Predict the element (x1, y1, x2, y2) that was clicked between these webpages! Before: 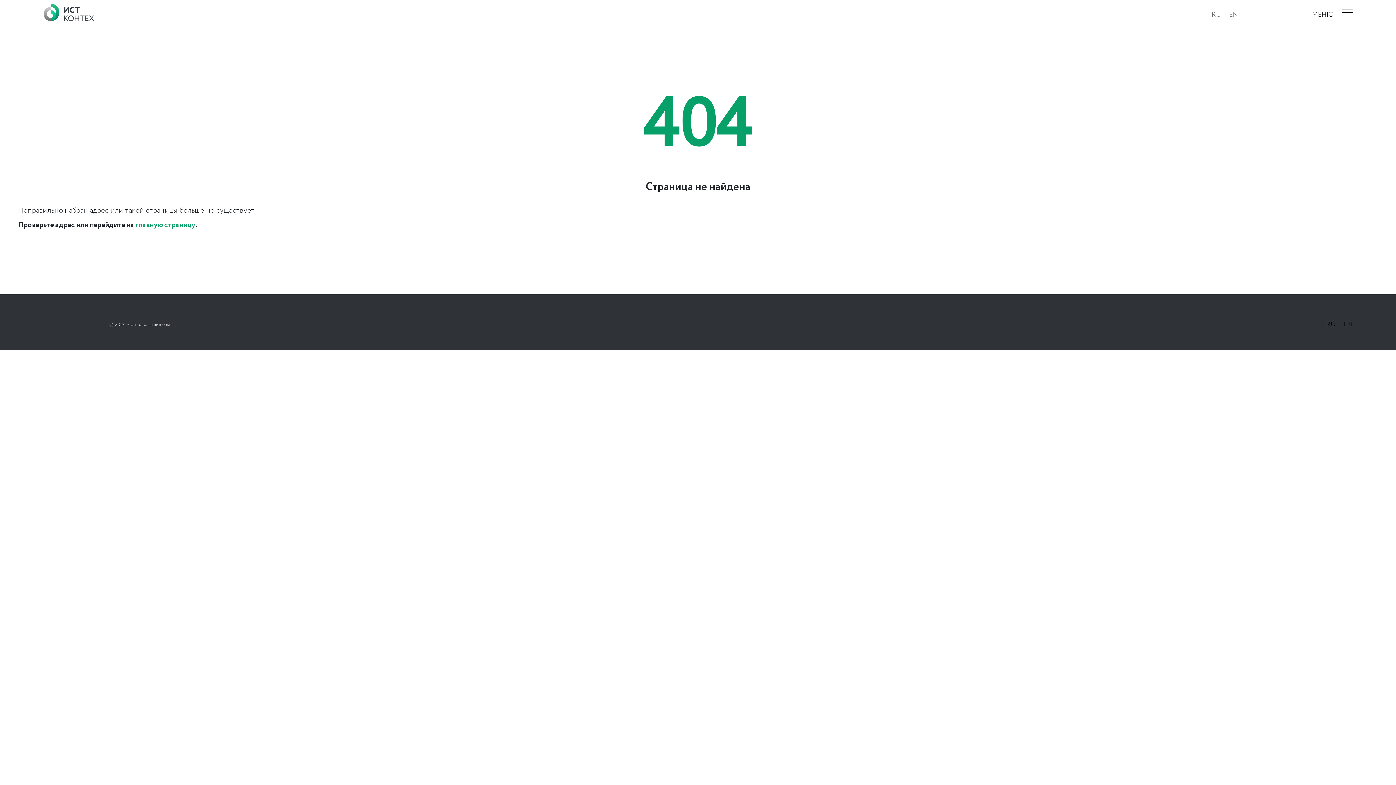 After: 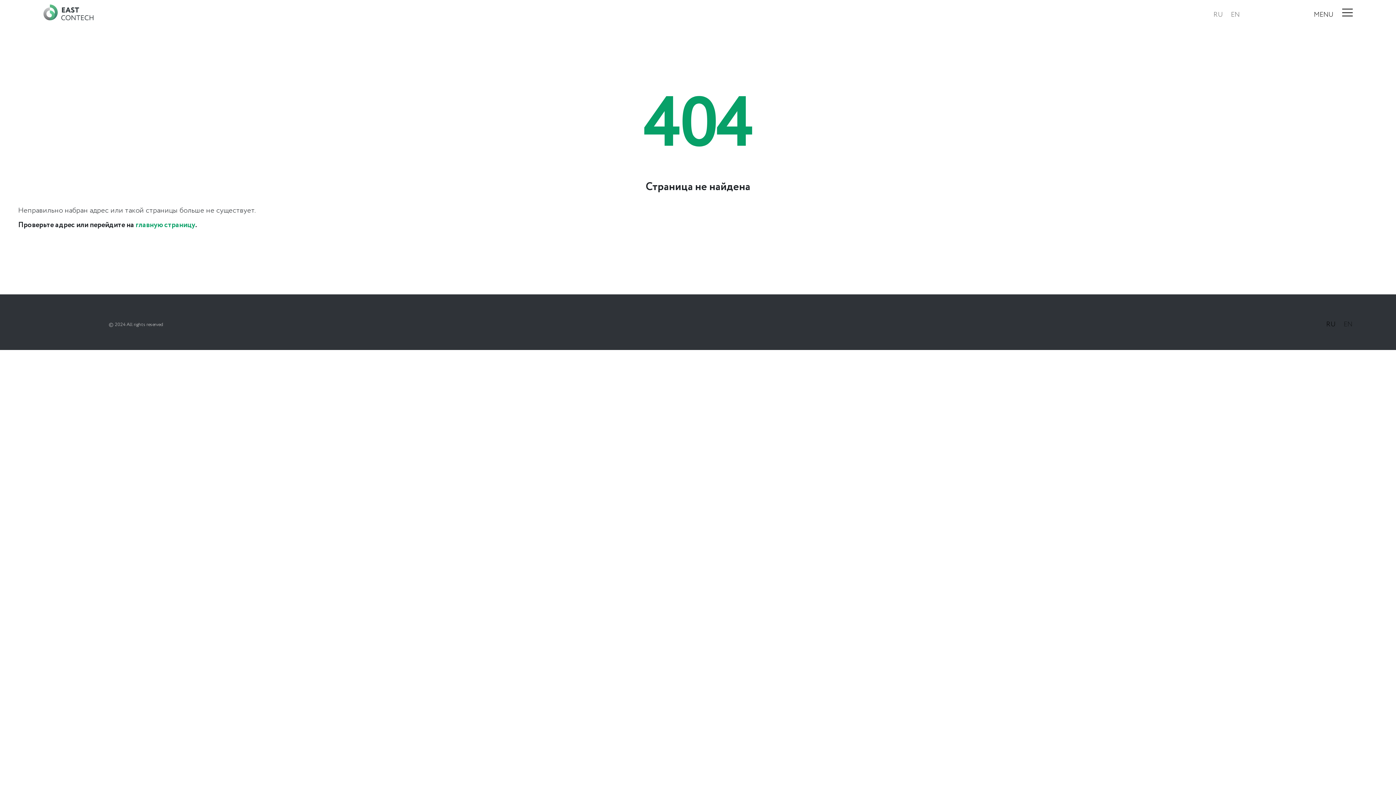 Action: label: EN bbox: (1229, 10, 1238, 19)